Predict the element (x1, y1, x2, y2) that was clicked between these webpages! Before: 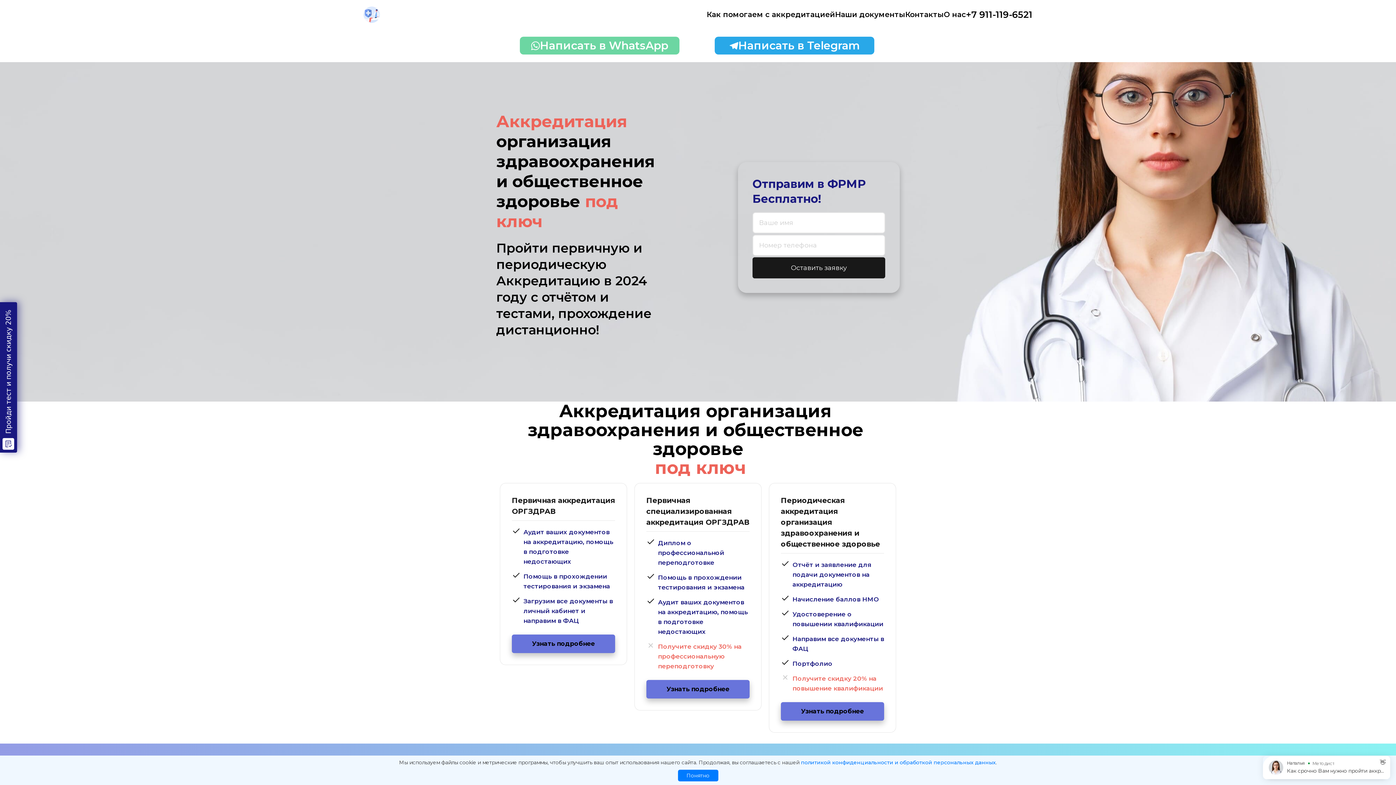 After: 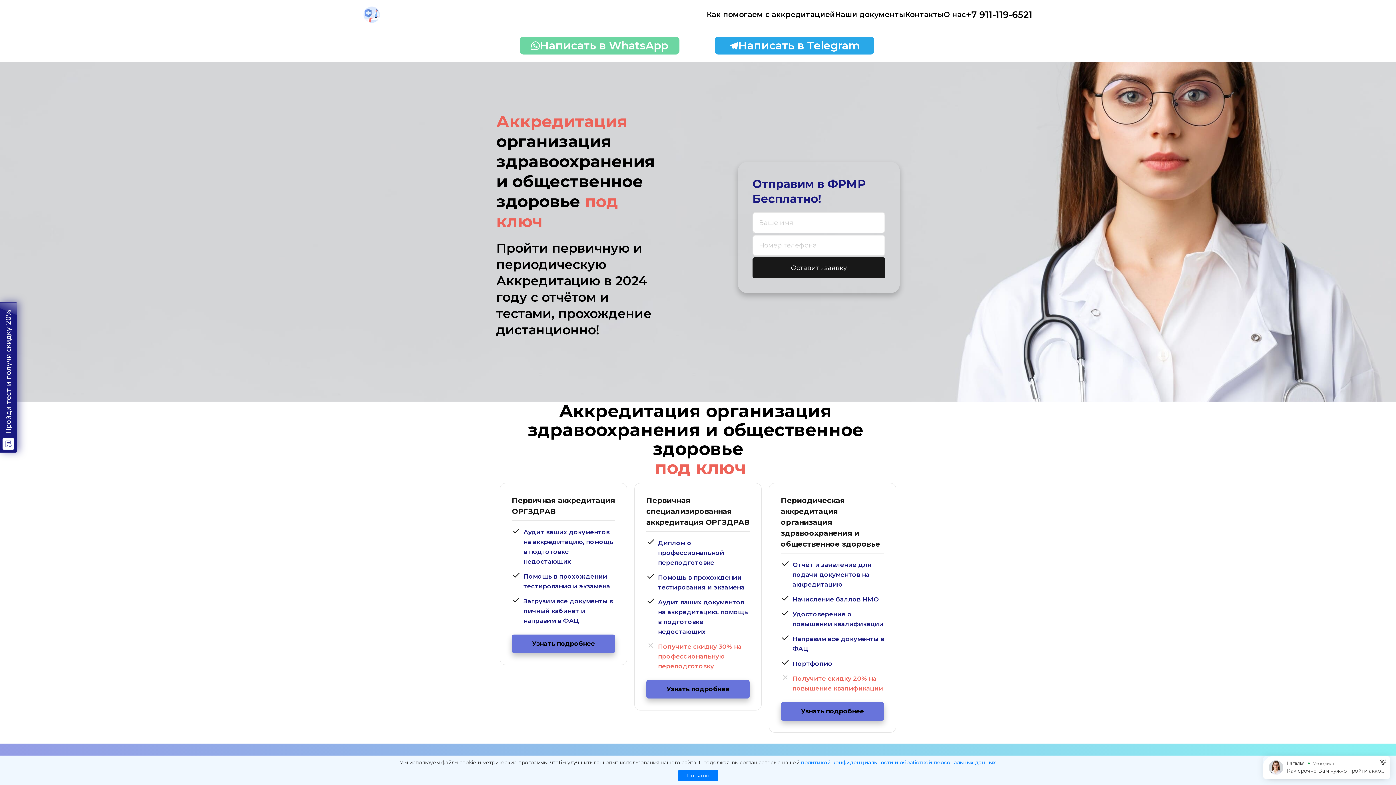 Action: bbox: (520, 36, 679, 54) label: read more about my project